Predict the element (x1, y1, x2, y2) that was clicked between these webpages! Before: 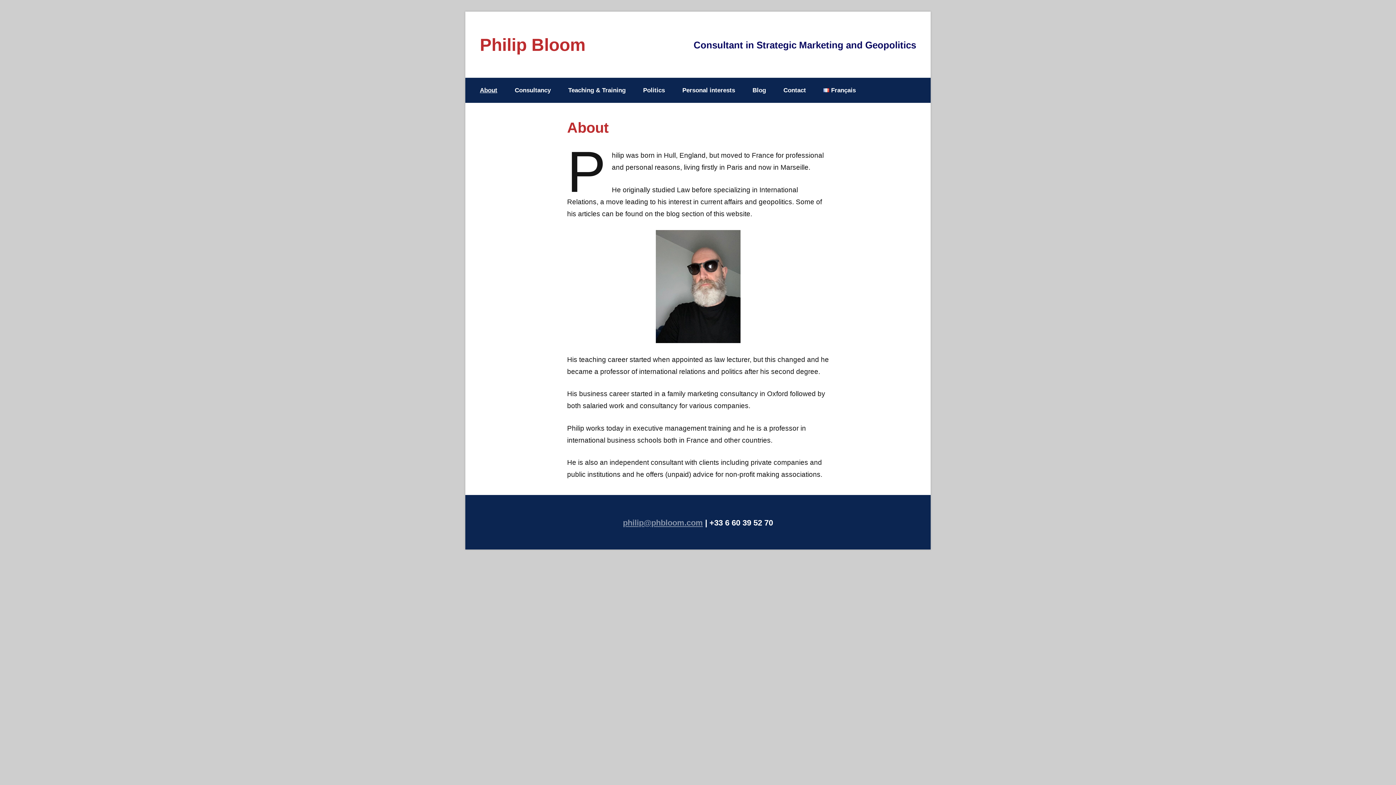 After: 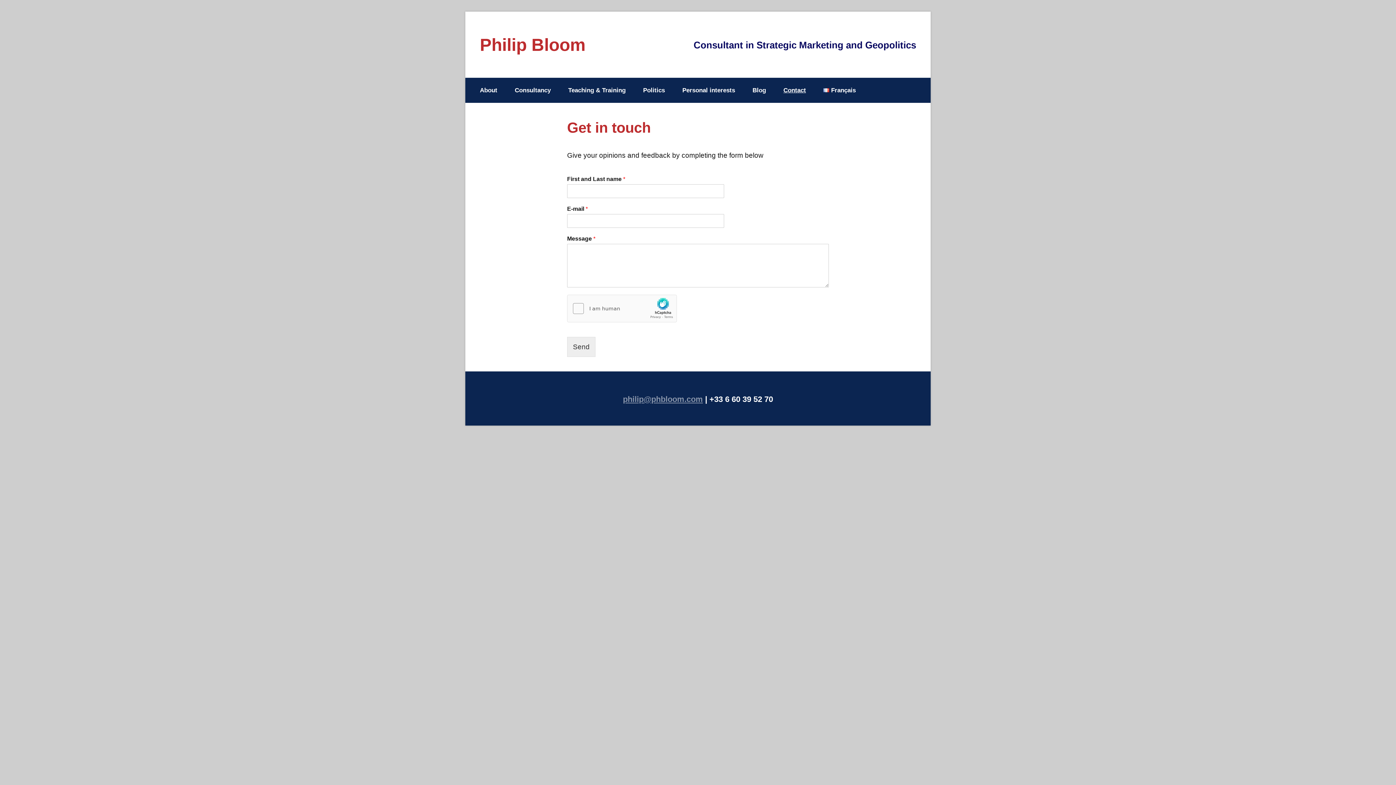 Action: bbox: (774, 77, 814, 102) label: Contact